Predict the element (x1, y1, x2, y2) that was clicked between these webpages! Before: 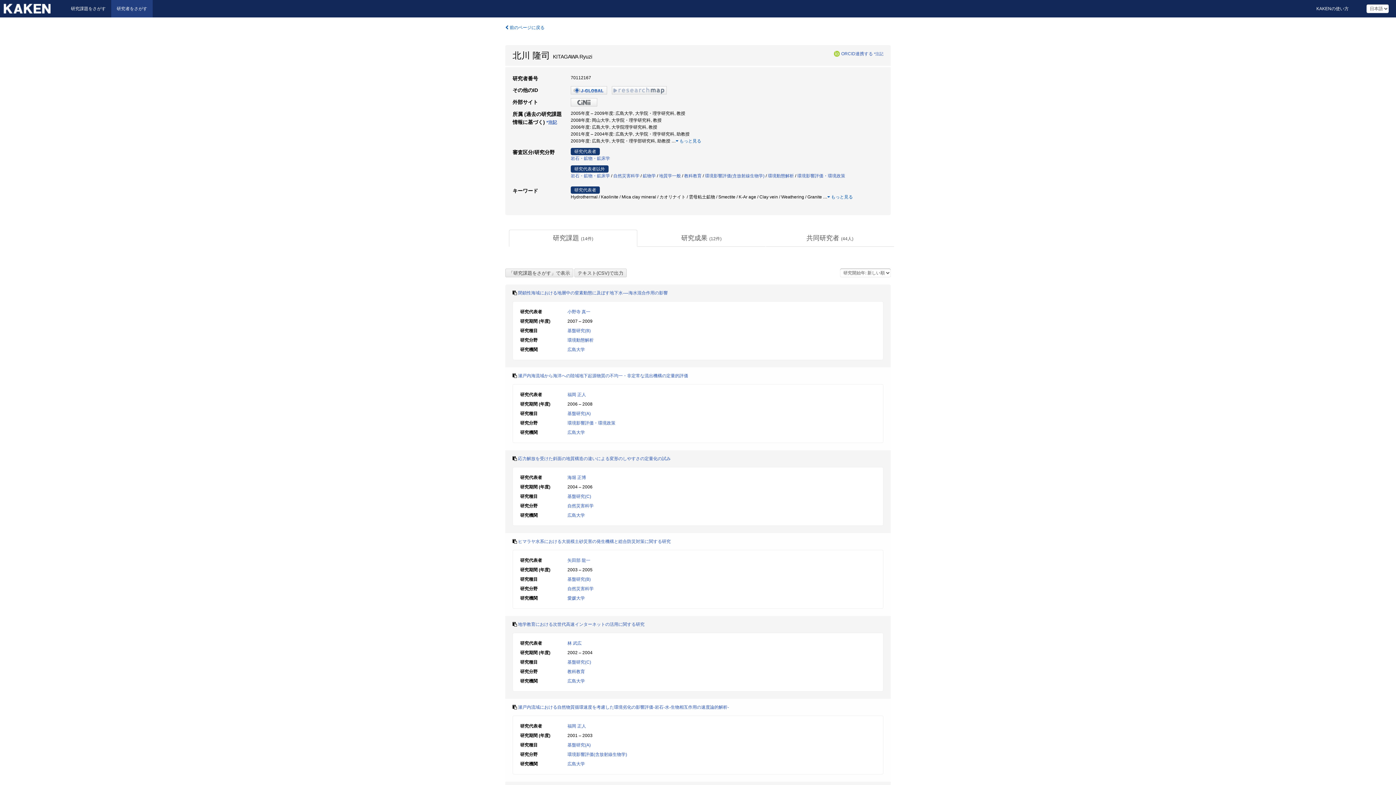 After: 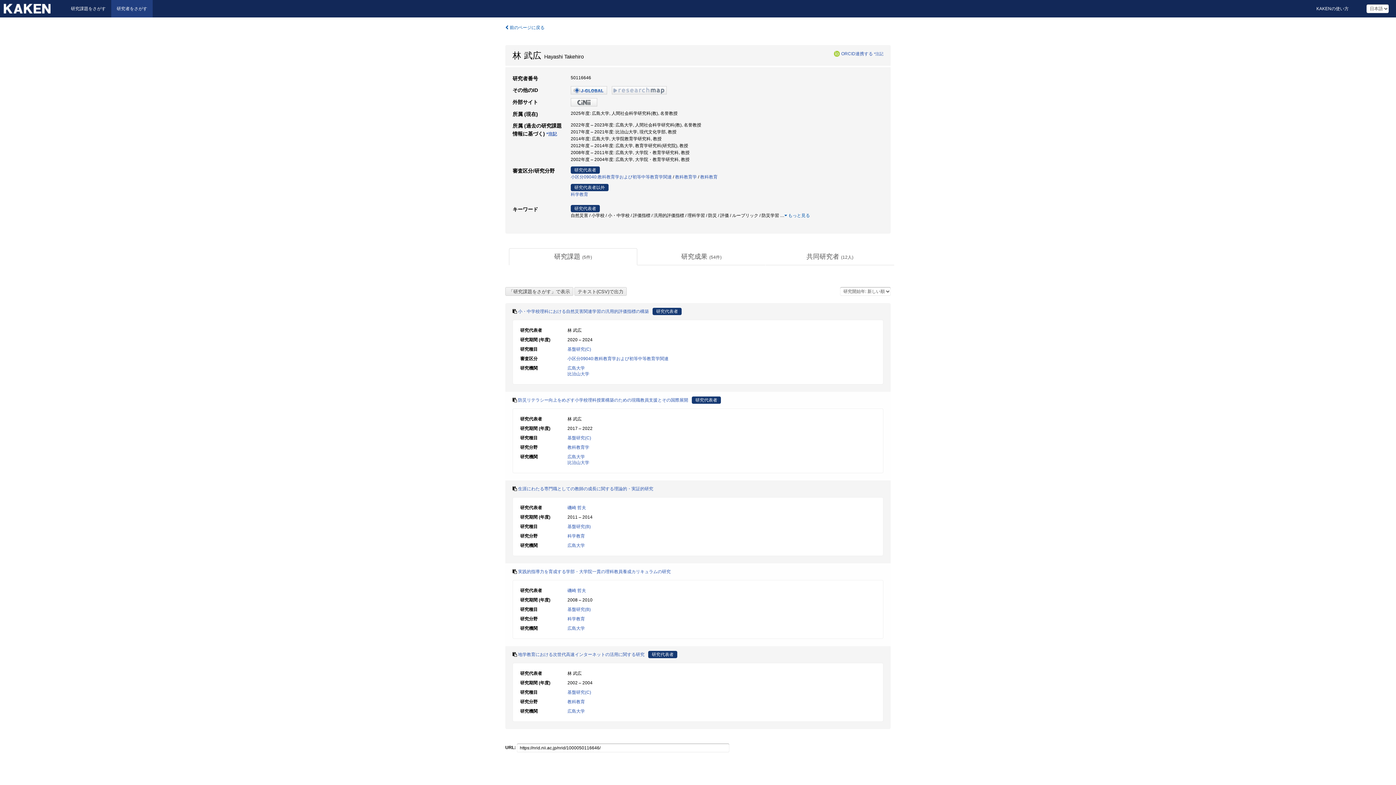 Action: bbox: (567, 641, 581, 646) label: 林 武広